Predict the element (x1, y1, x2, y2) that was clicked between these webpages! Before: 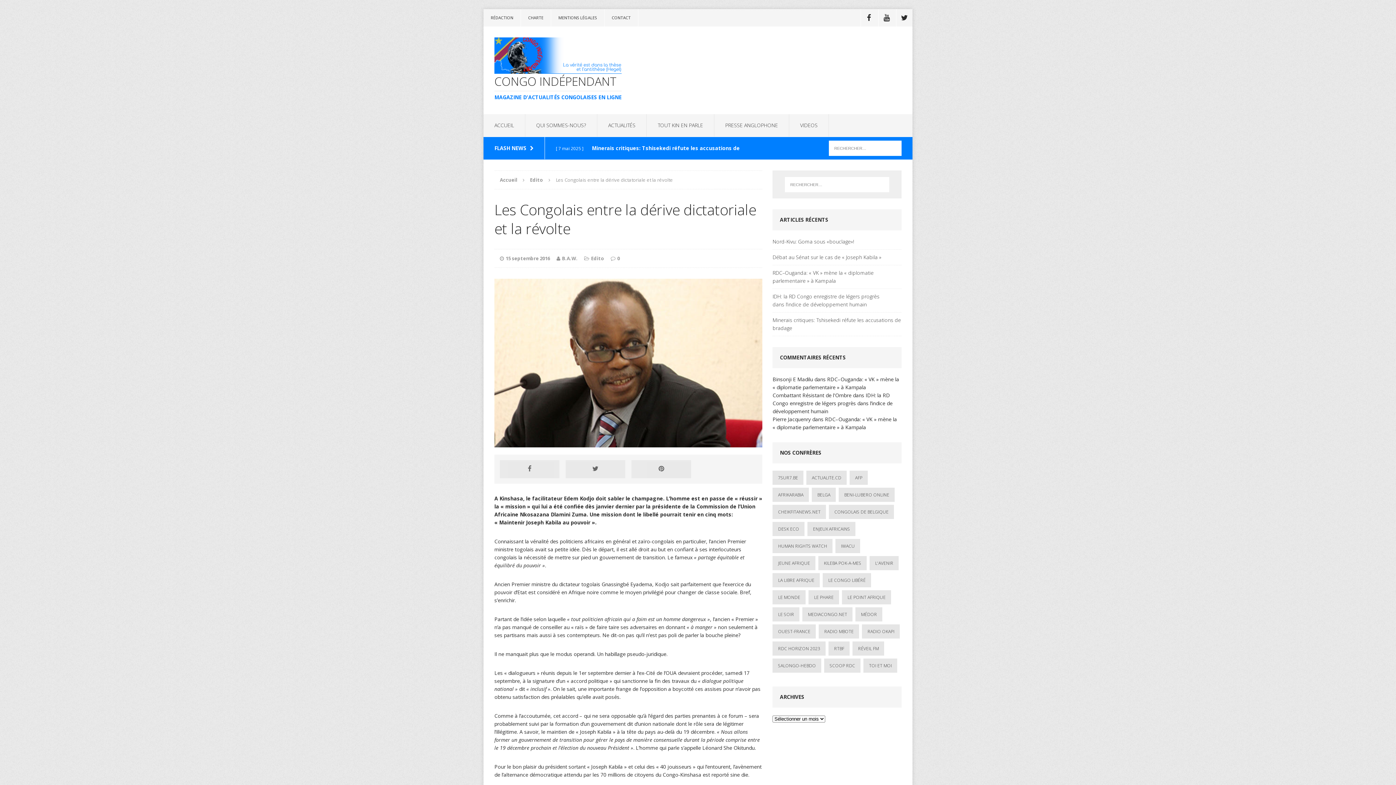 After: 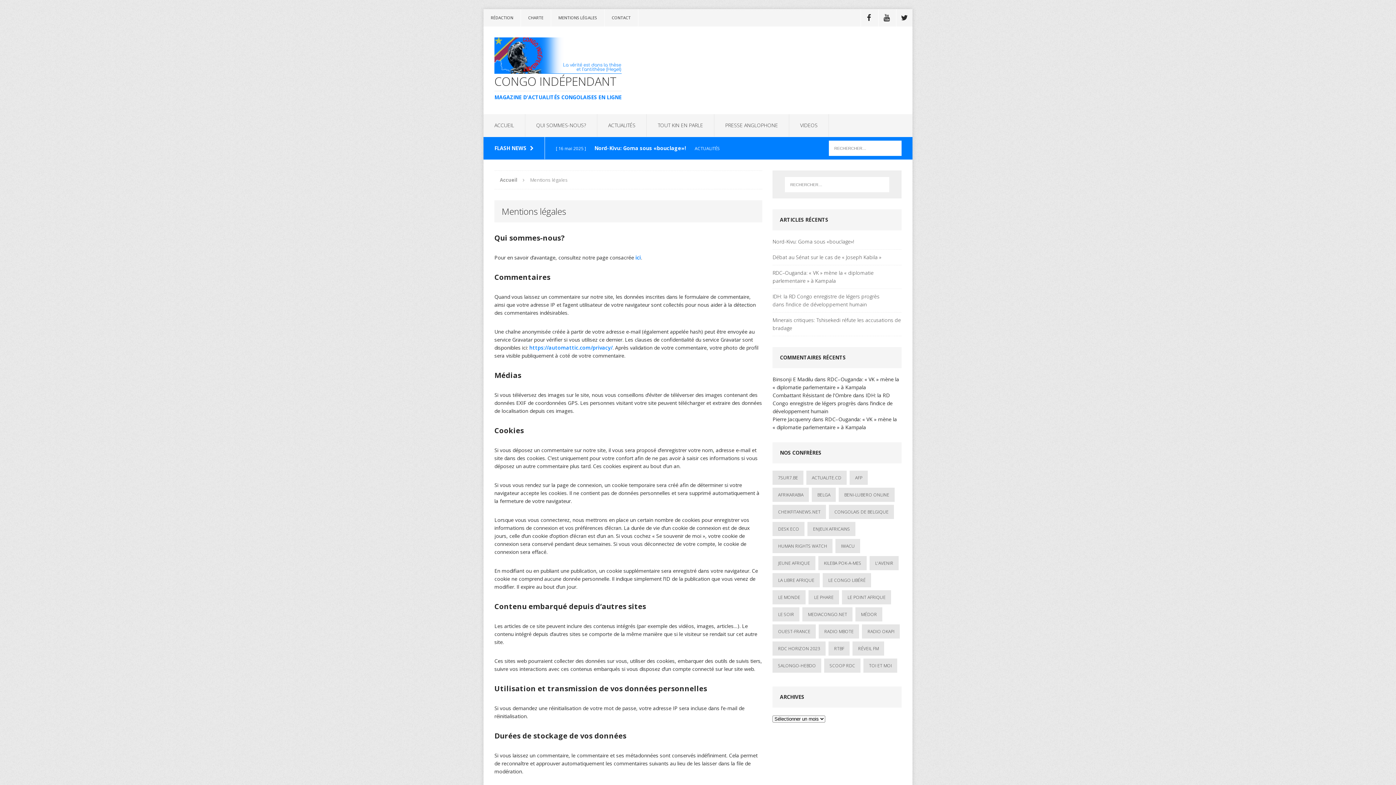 Action: bbox: (551, 9, 604, 26) label: MENTIONS LÉGALES